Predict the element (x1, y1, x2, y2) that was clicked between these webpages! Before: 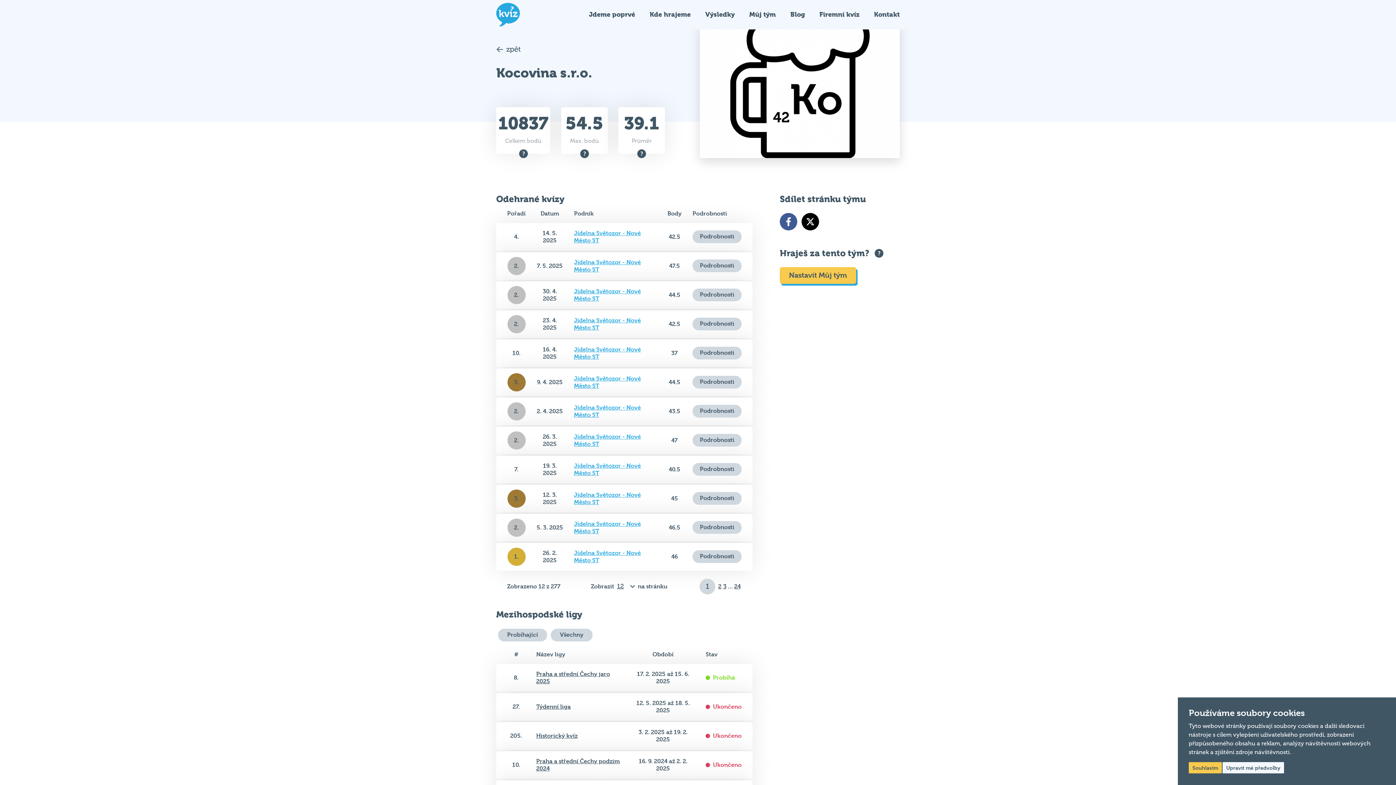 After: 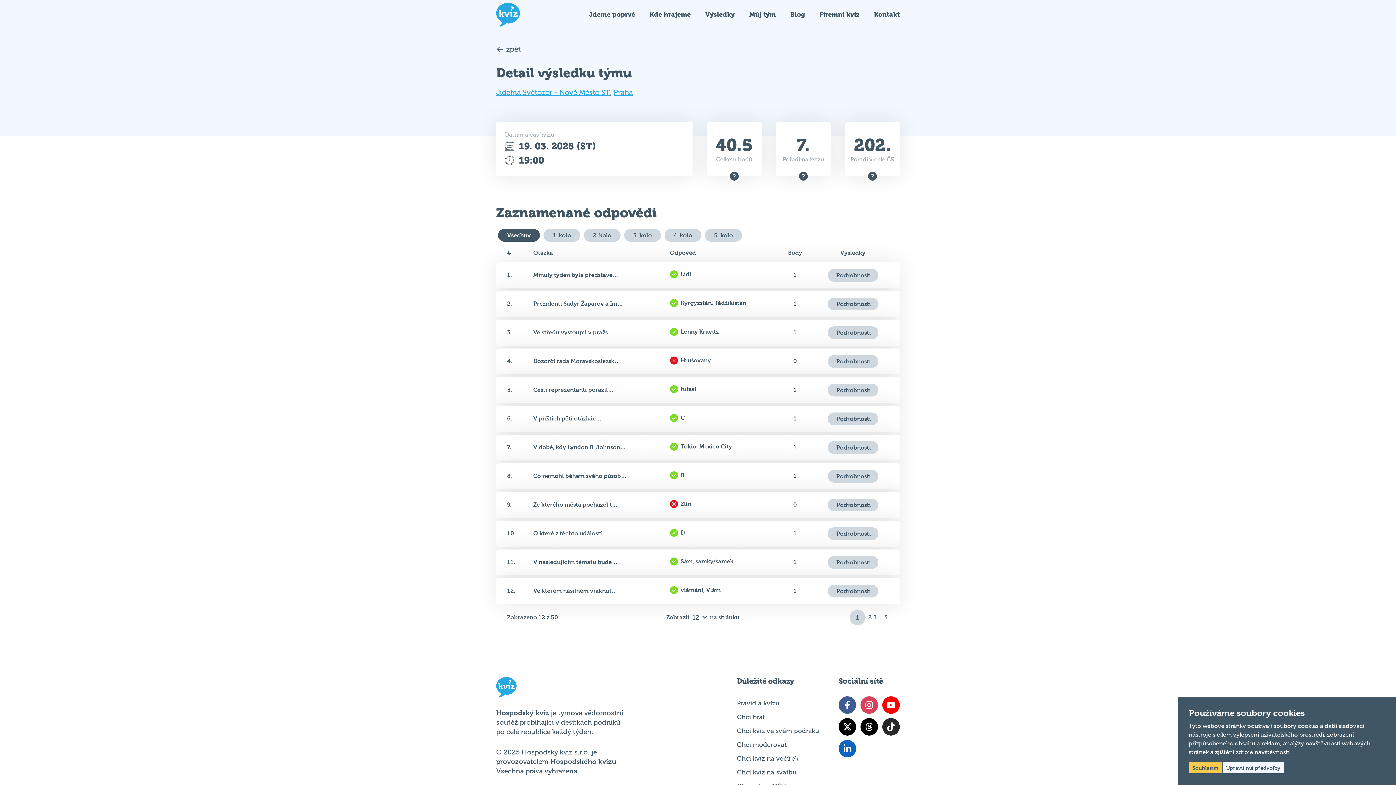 Action: bbox: (692, 463, 741, 475) label: Podrobnosti